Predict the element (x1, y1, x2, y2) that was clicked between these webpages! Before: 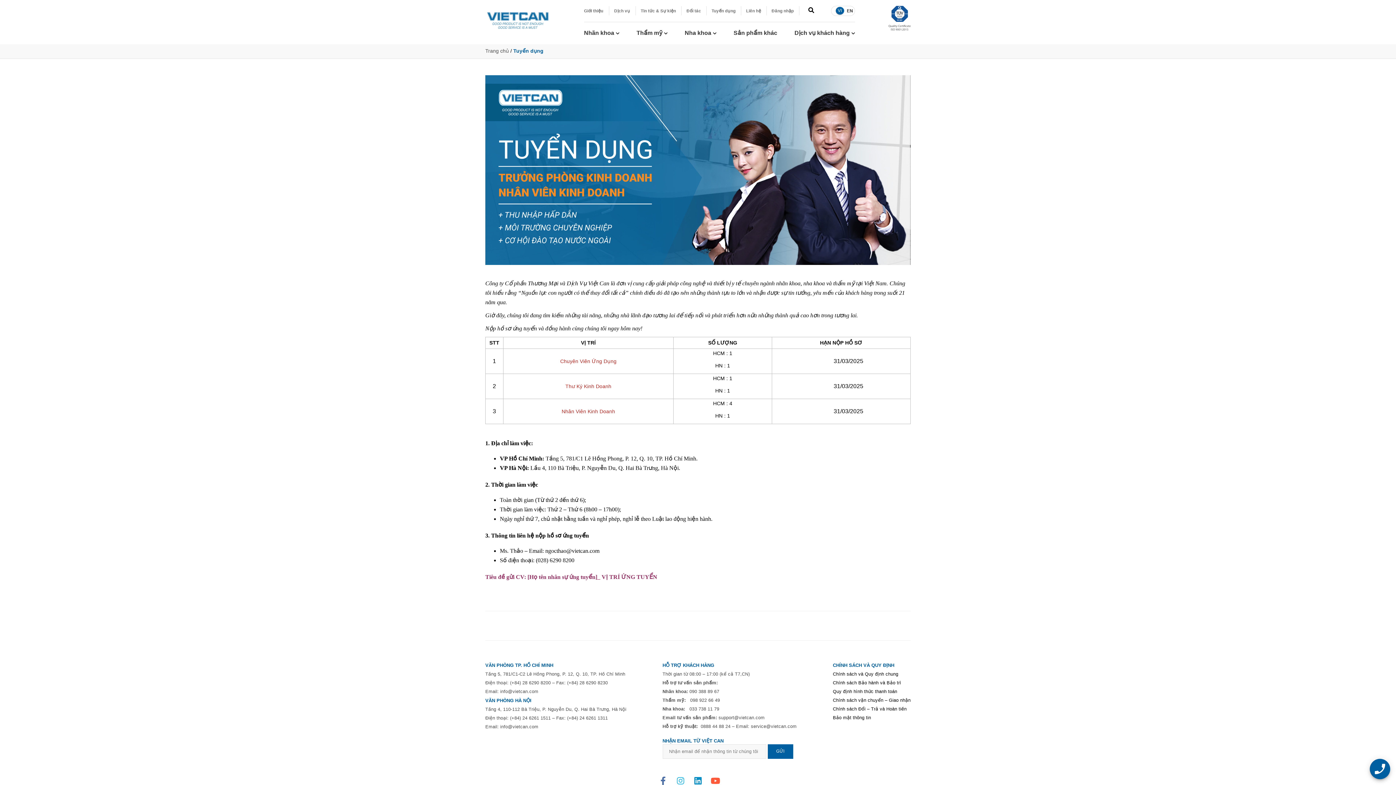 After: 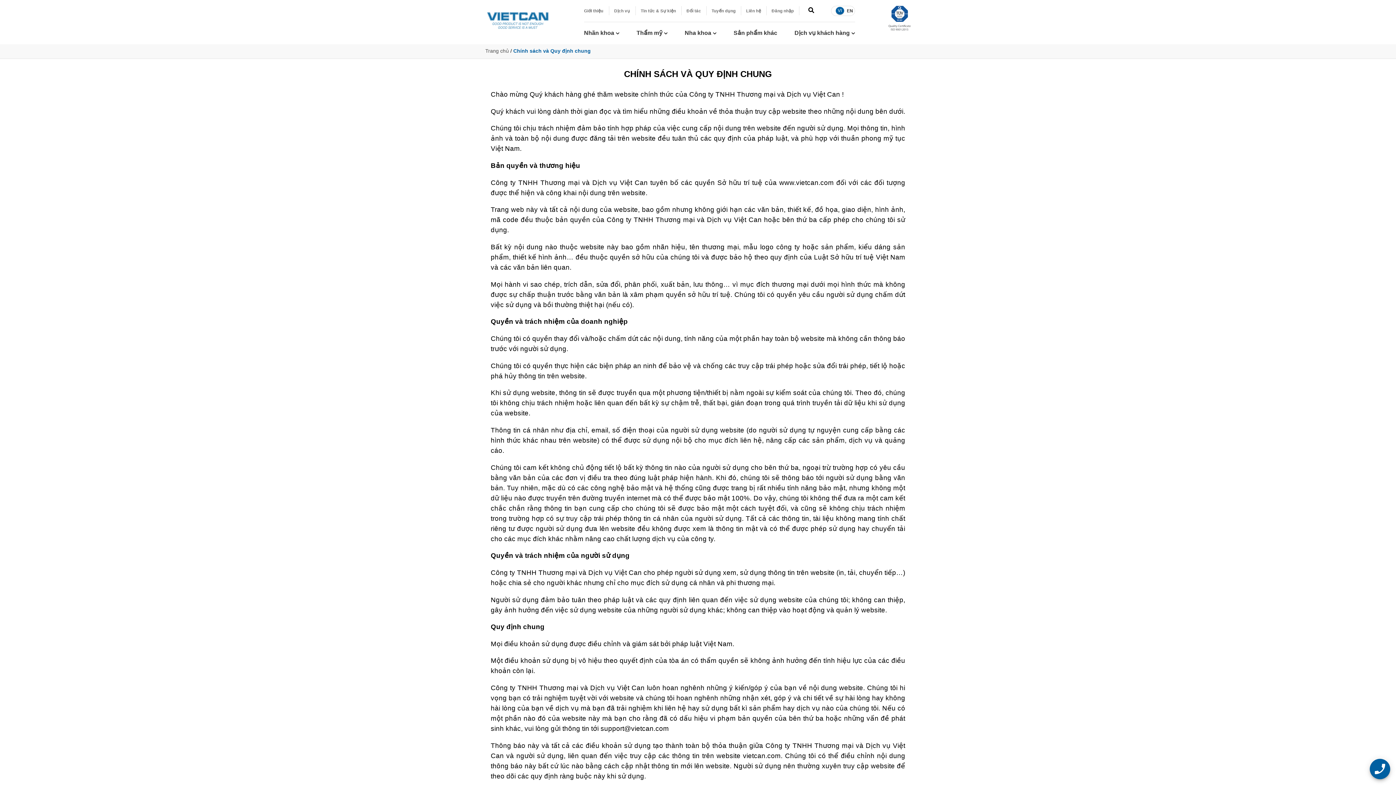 Action: bbox: (833, 671, 898, 677) label: Chính sách và Quy định chung